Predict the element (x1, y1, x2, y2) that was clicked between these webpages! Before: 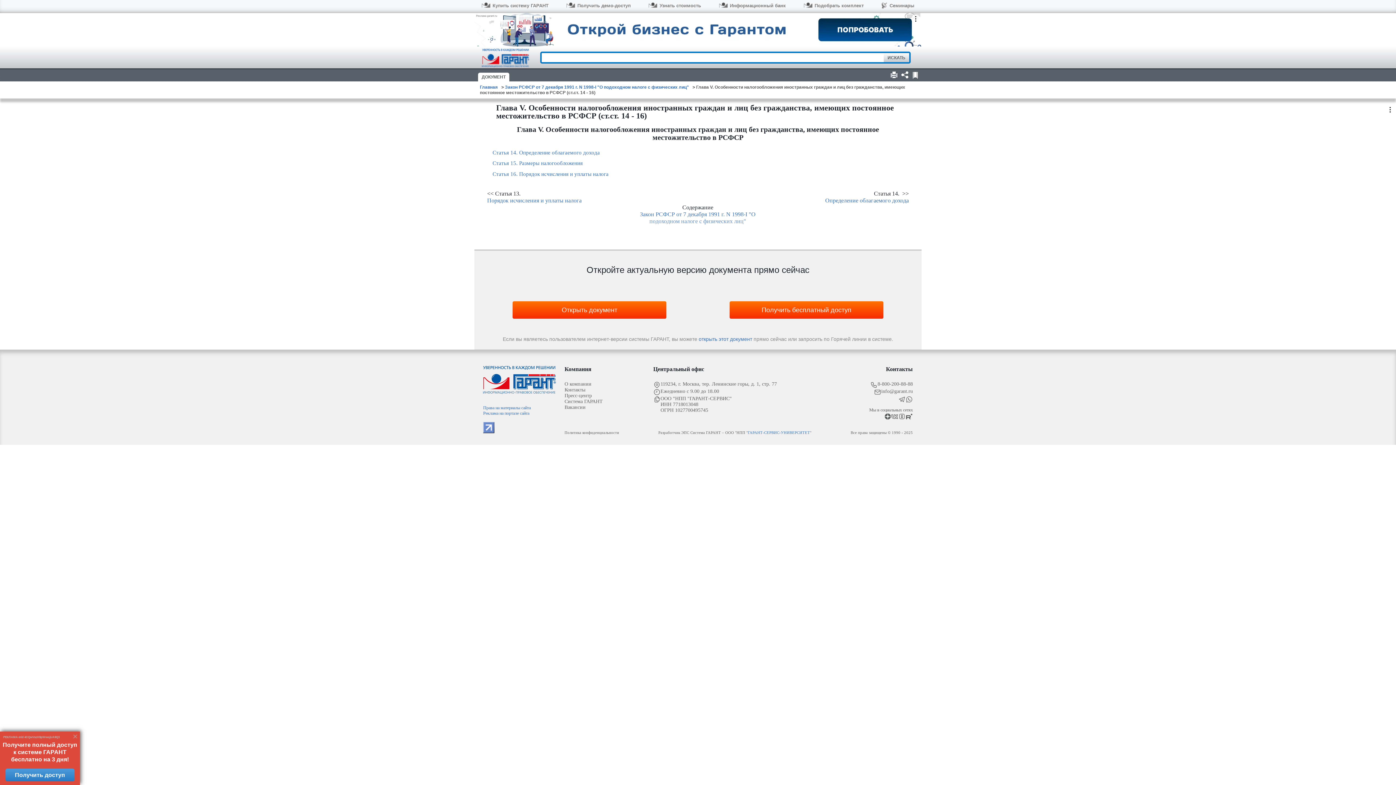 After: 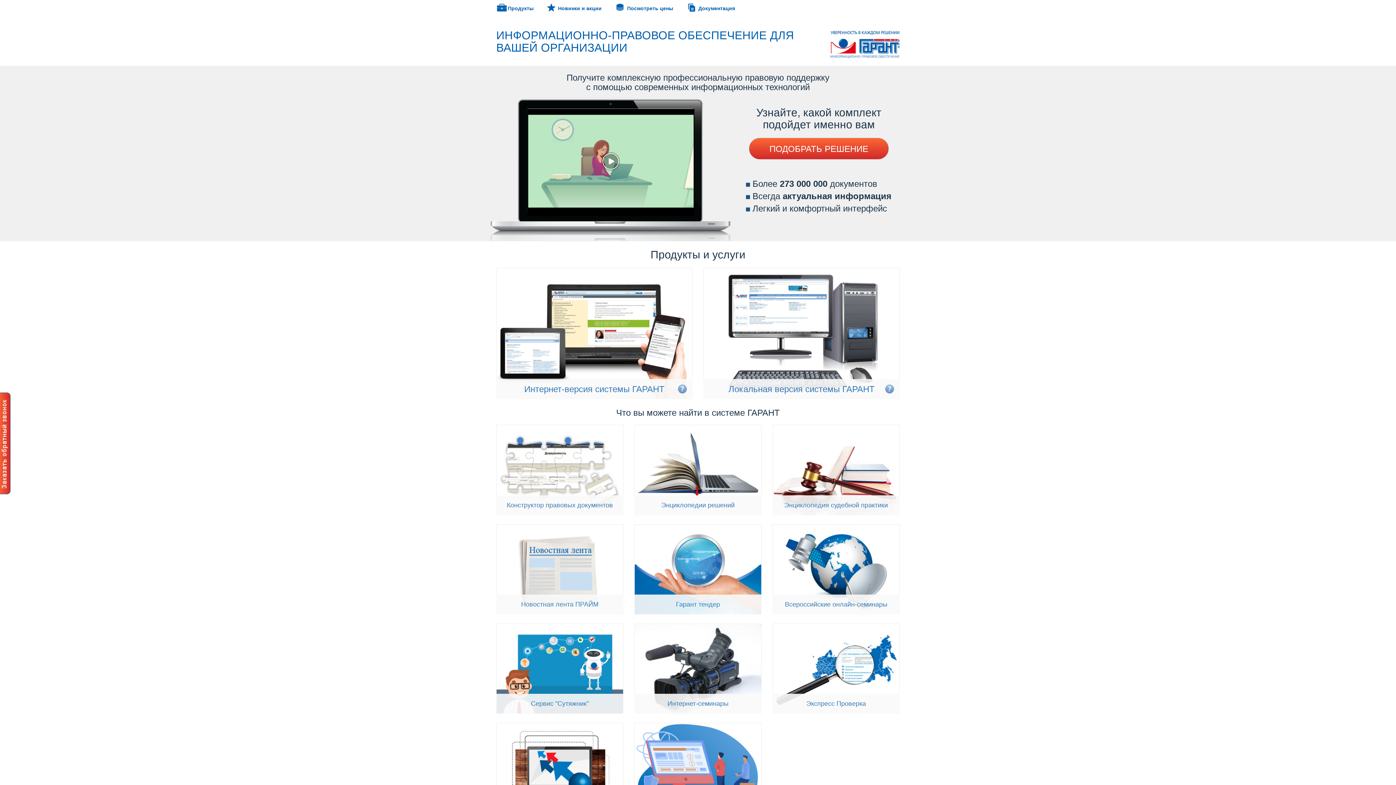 Action: bbox: (564, 398, 644, 404) label: Система ГАРАНТ